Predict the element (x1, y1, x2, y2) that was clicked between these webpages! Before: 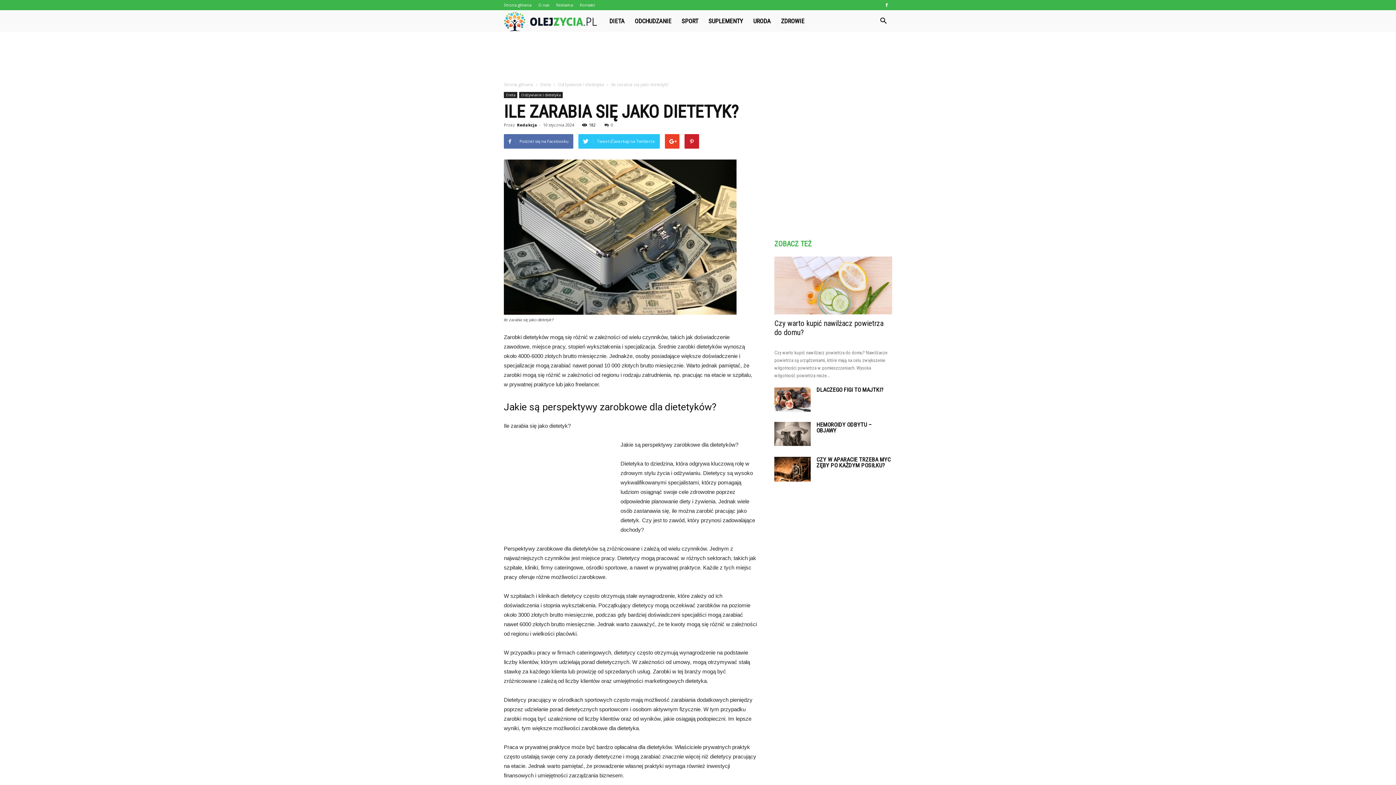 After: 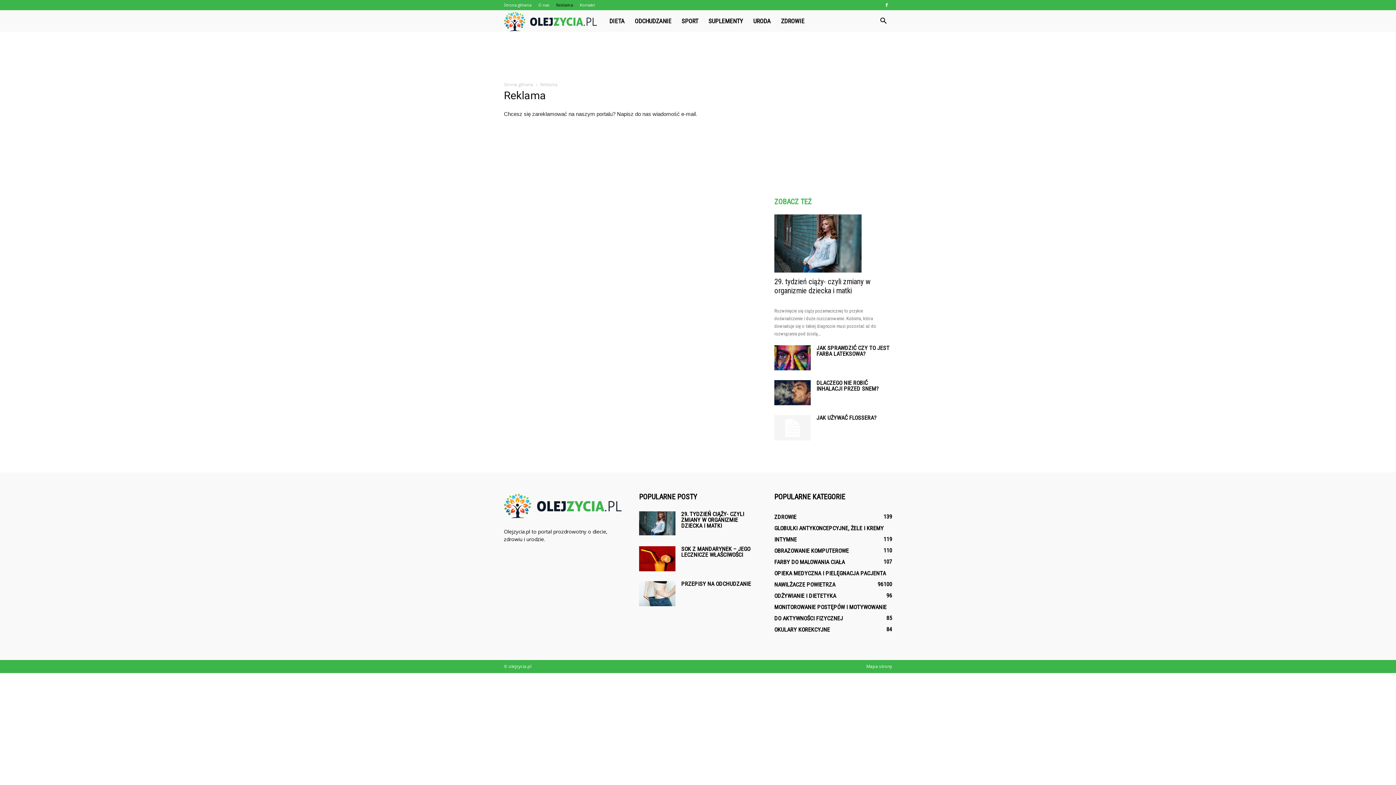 Action: bbox: (556, 2, 573, 7) label: Reklama